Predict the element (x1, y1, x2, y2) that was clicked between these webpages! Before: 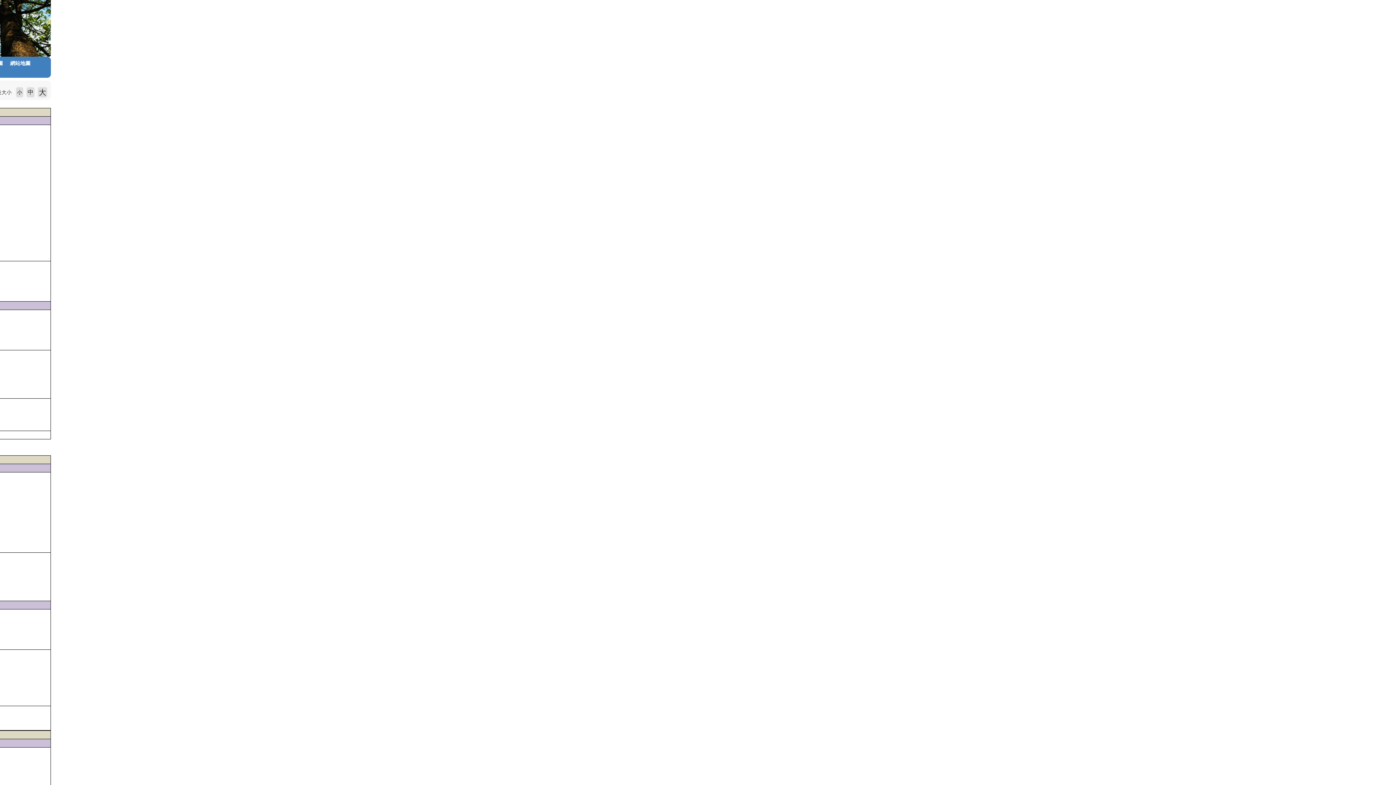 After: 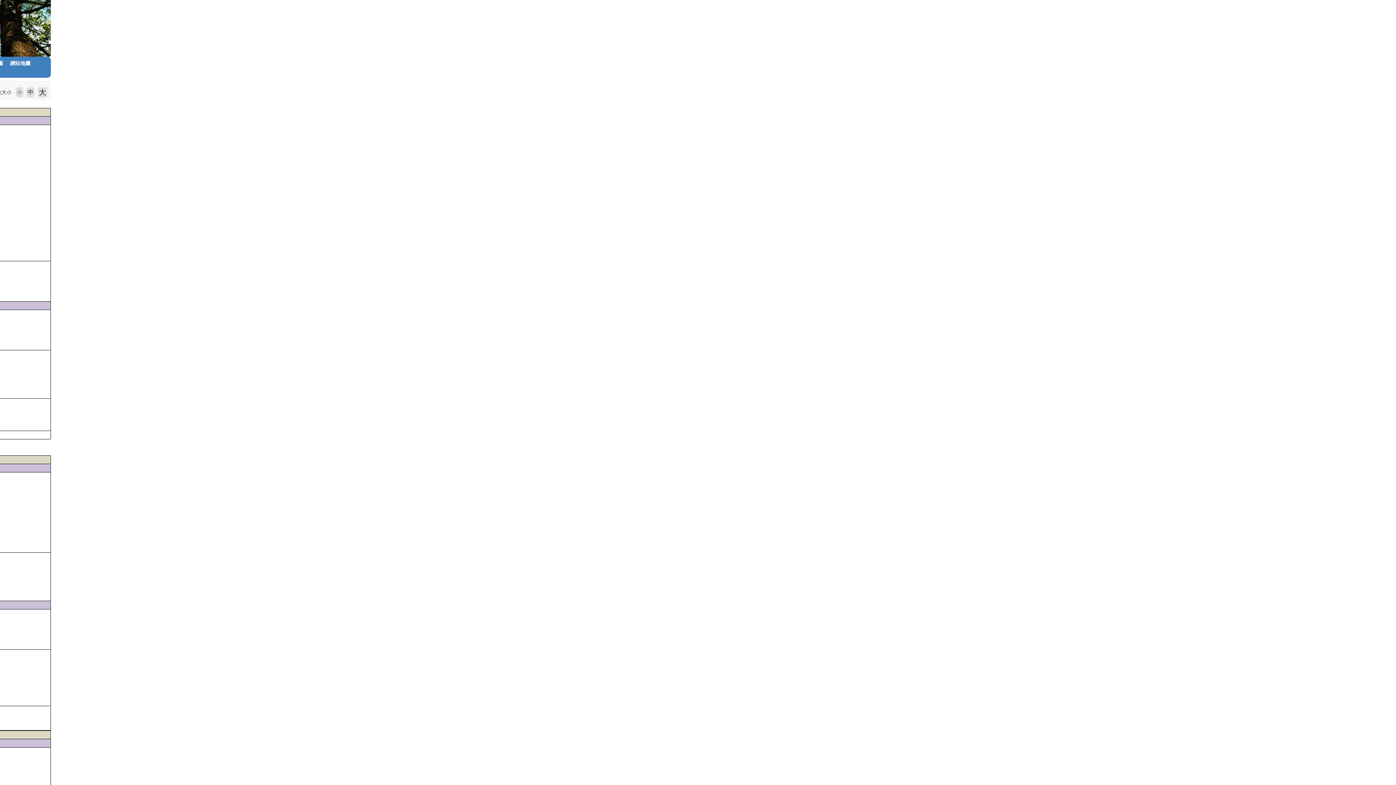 Action: label: 小 bbox: (17, 89, 22, 95)